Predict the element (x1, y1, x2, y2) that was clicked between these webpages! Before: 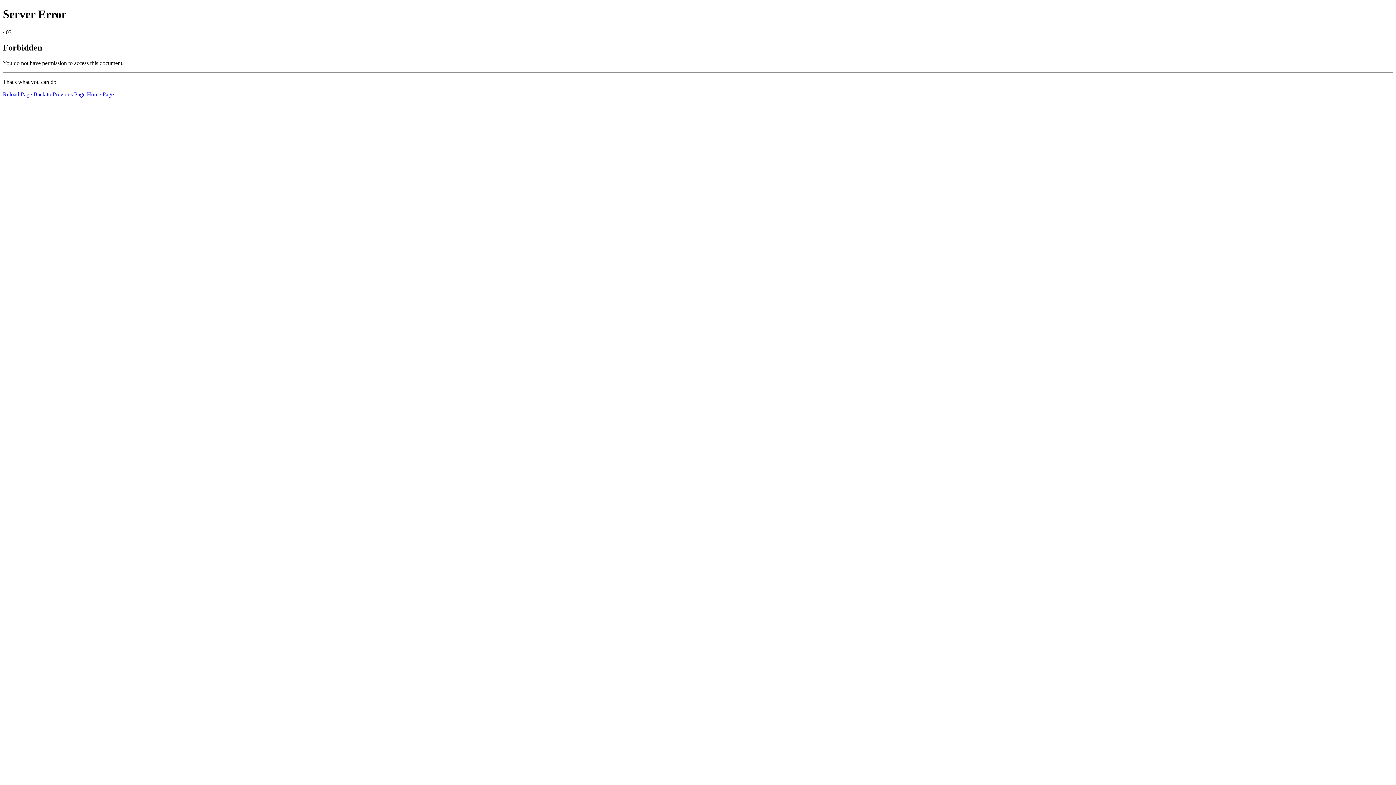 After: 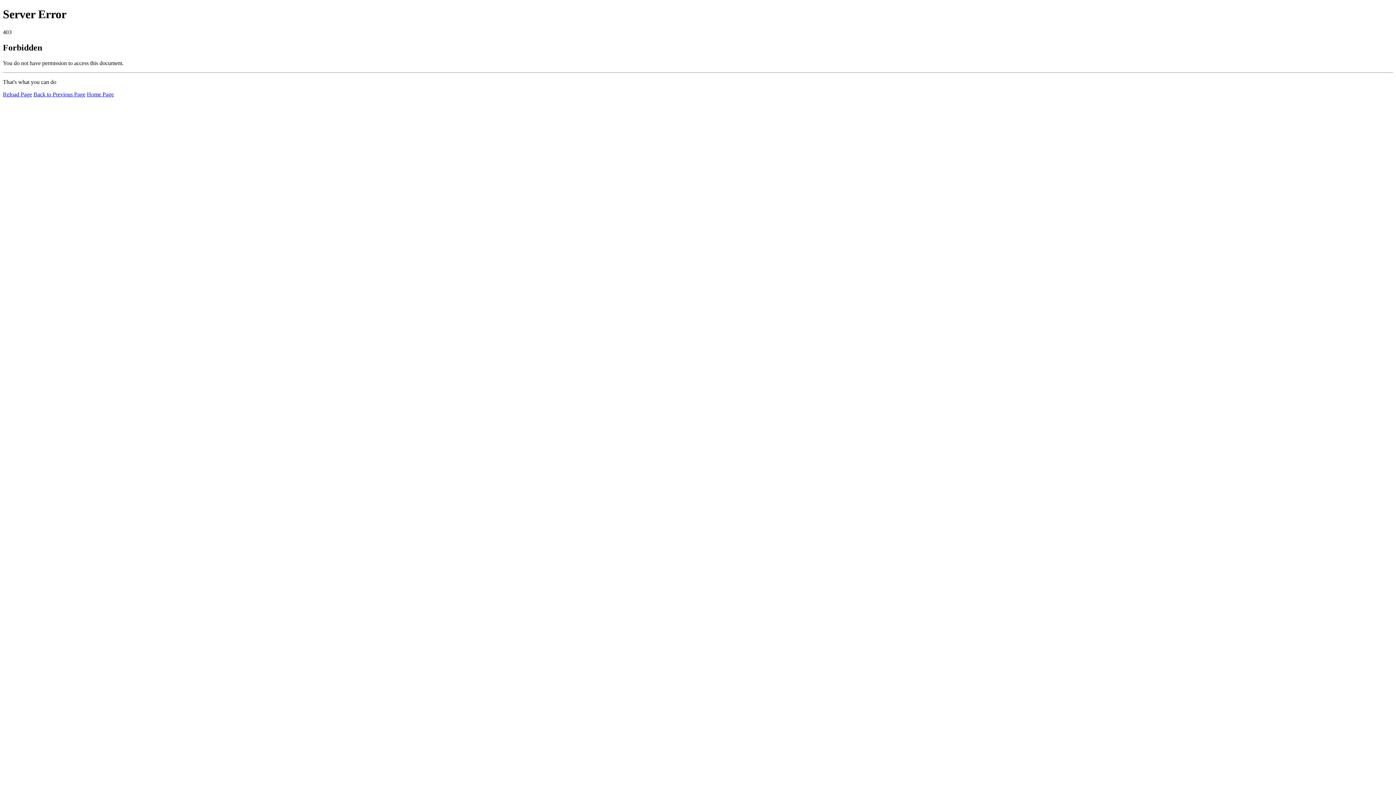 Action: label: Reload Page bbox: (2, 91, 32, 97)